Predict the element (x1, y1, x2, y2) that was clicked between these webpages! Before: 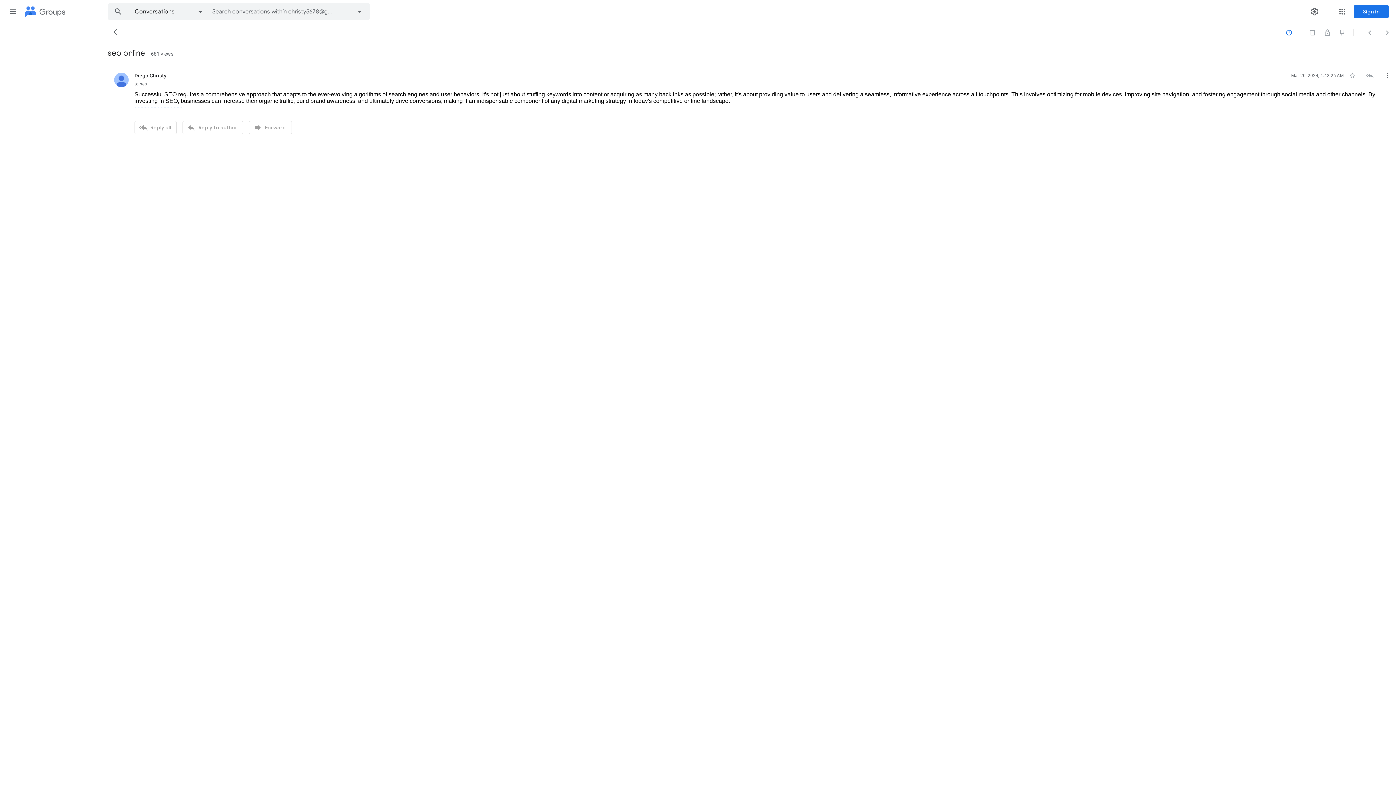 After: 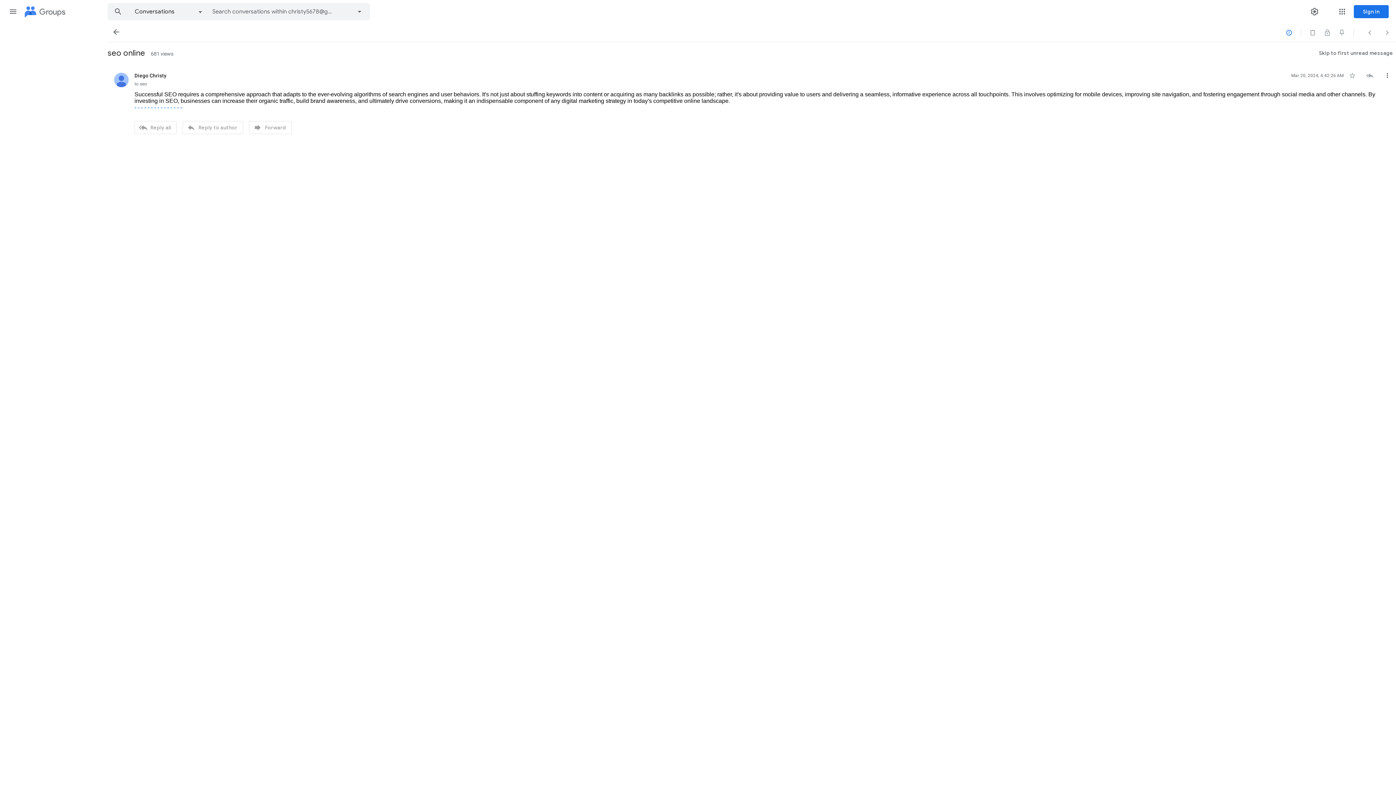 Action: bbox: (812, 52, 892, 53) label: Skip to first unread message